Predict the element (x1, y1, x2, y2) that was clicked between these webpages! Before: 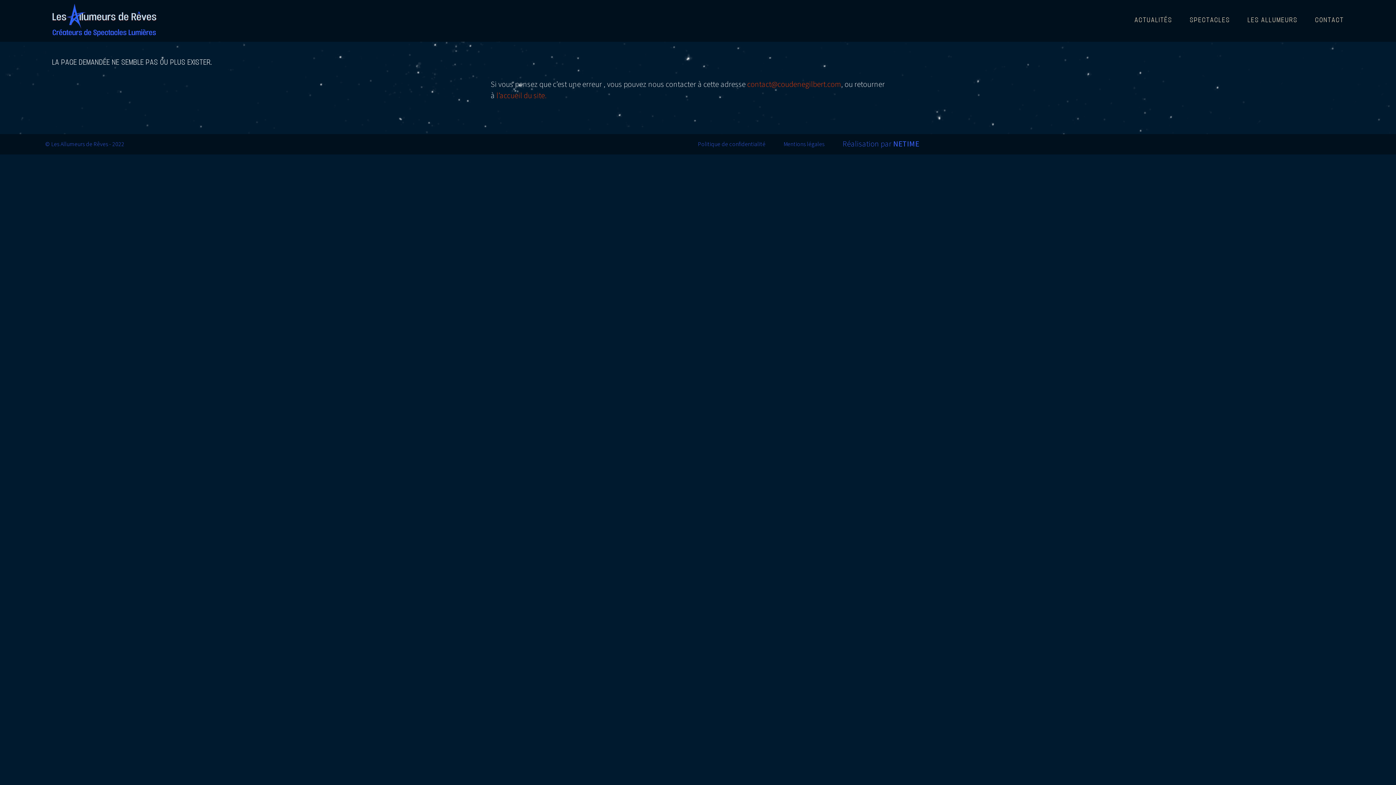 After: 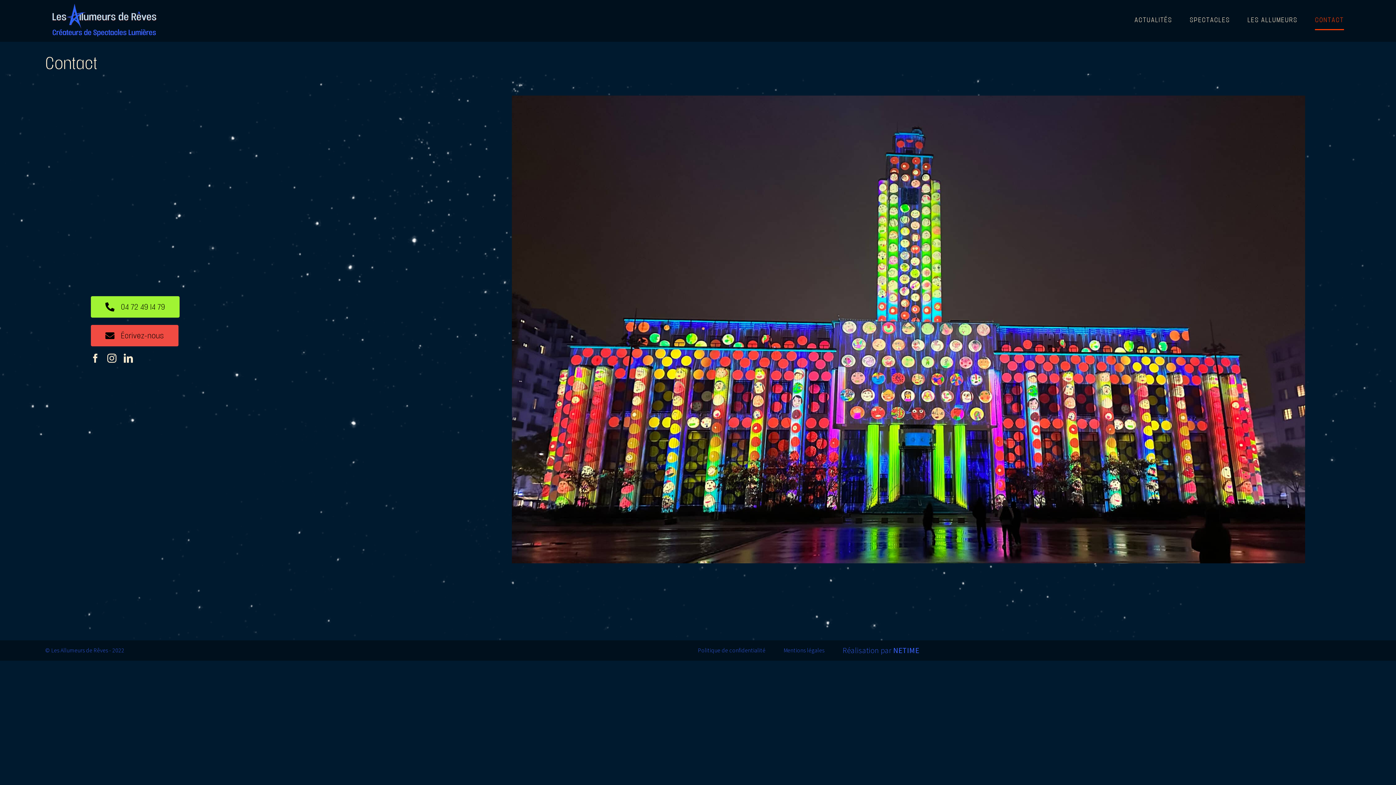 Action: label: CONTACT bbox: (1315, 0, 1344, 40)